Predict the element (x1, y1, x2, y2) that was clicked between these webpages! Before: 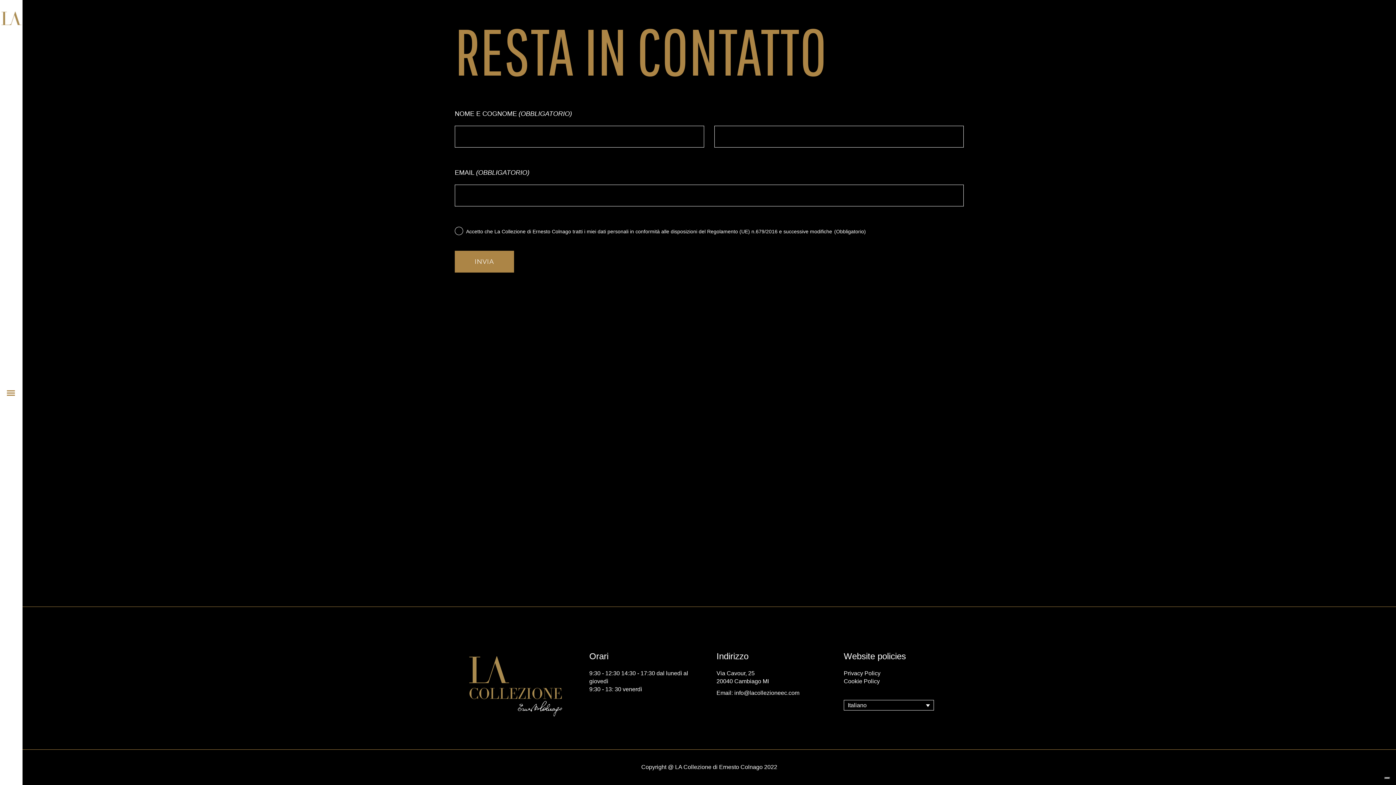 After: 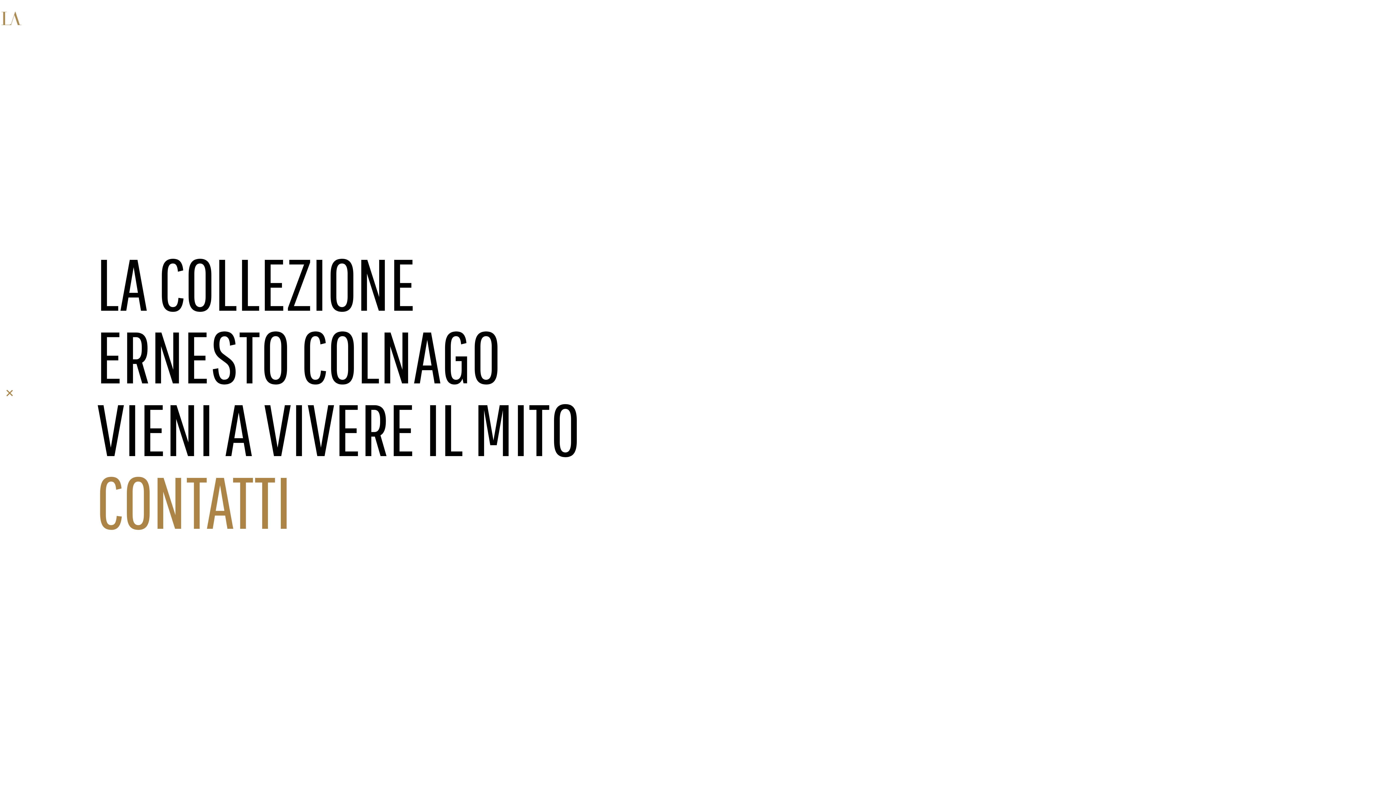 Action: bbox: (3, 385, 18, 400)